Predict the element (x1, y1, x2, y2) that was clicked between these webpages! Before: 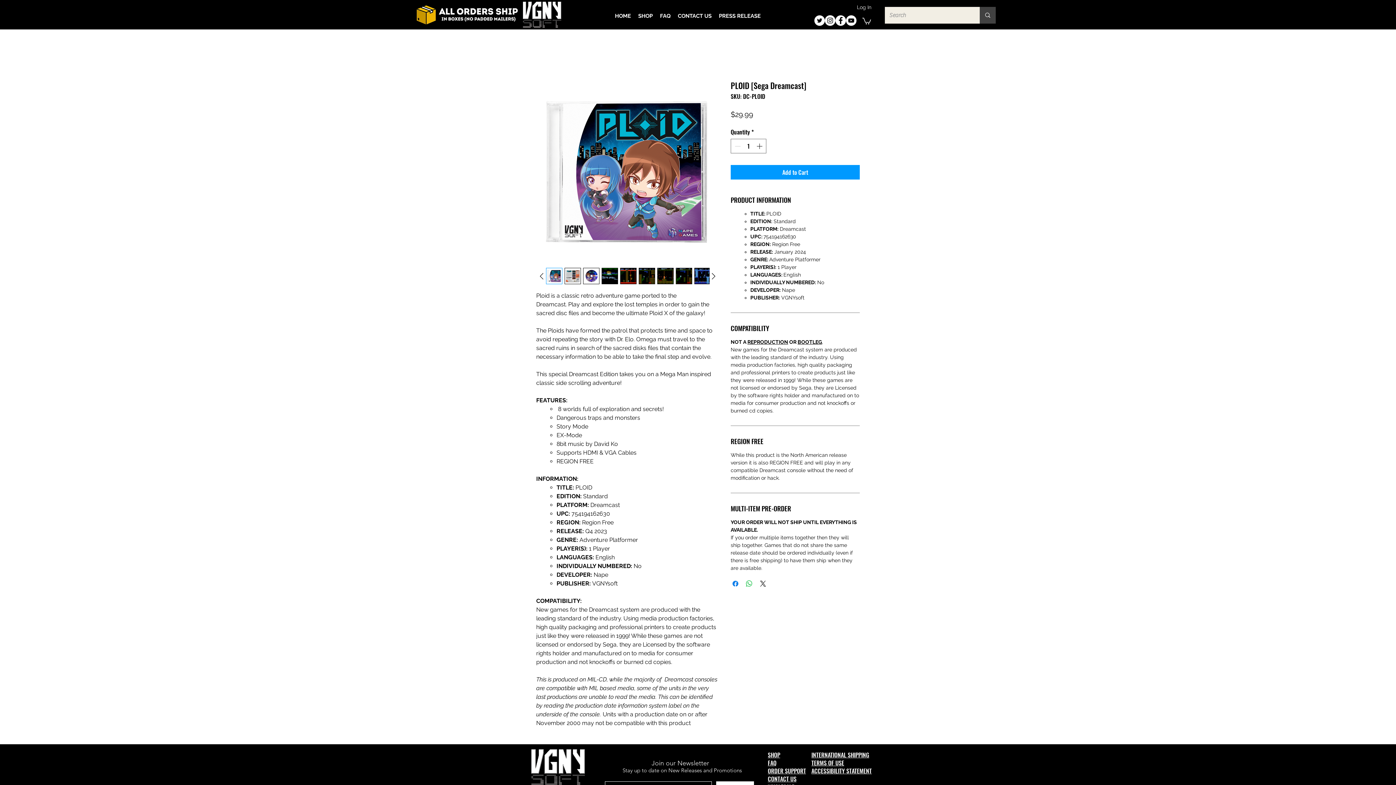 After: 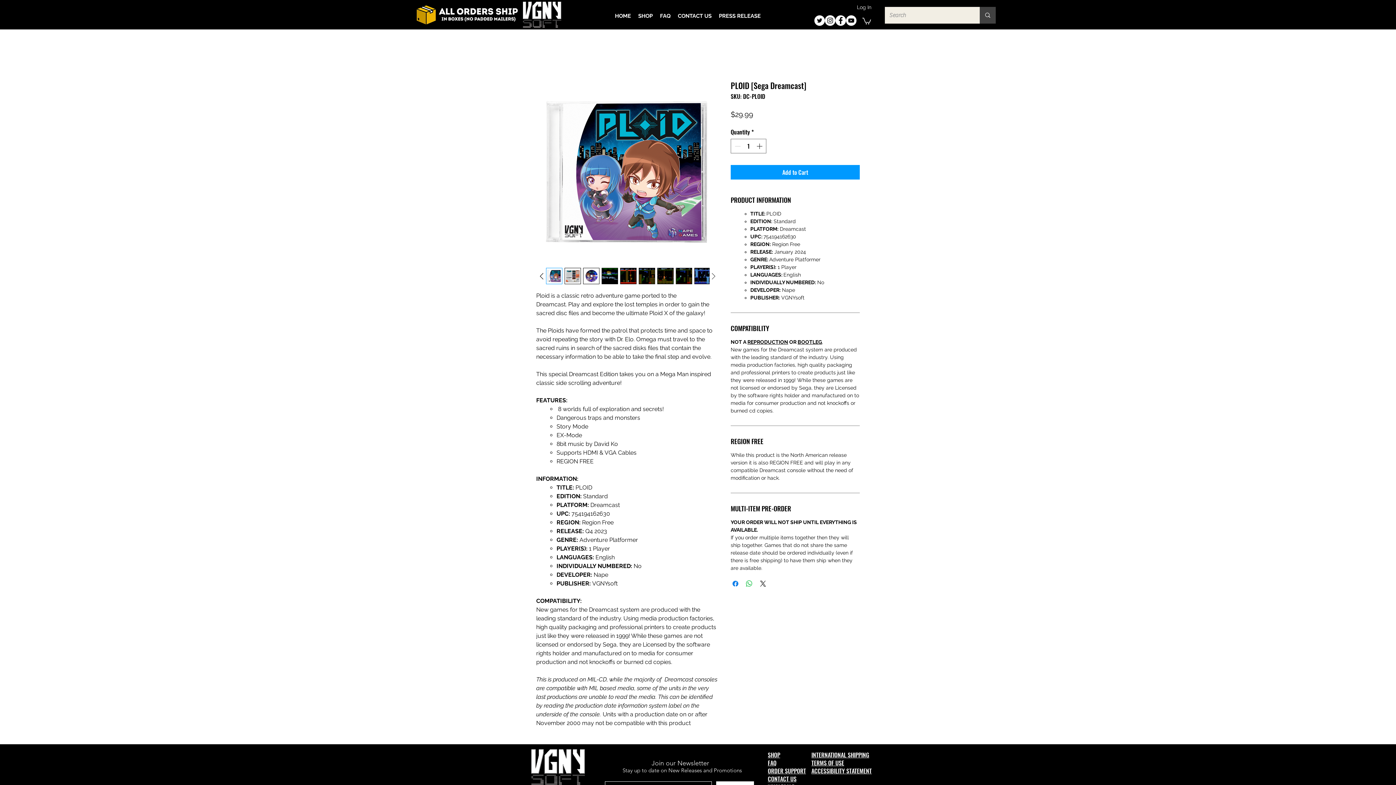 Action: bbox: (708, 270, 718, 281)